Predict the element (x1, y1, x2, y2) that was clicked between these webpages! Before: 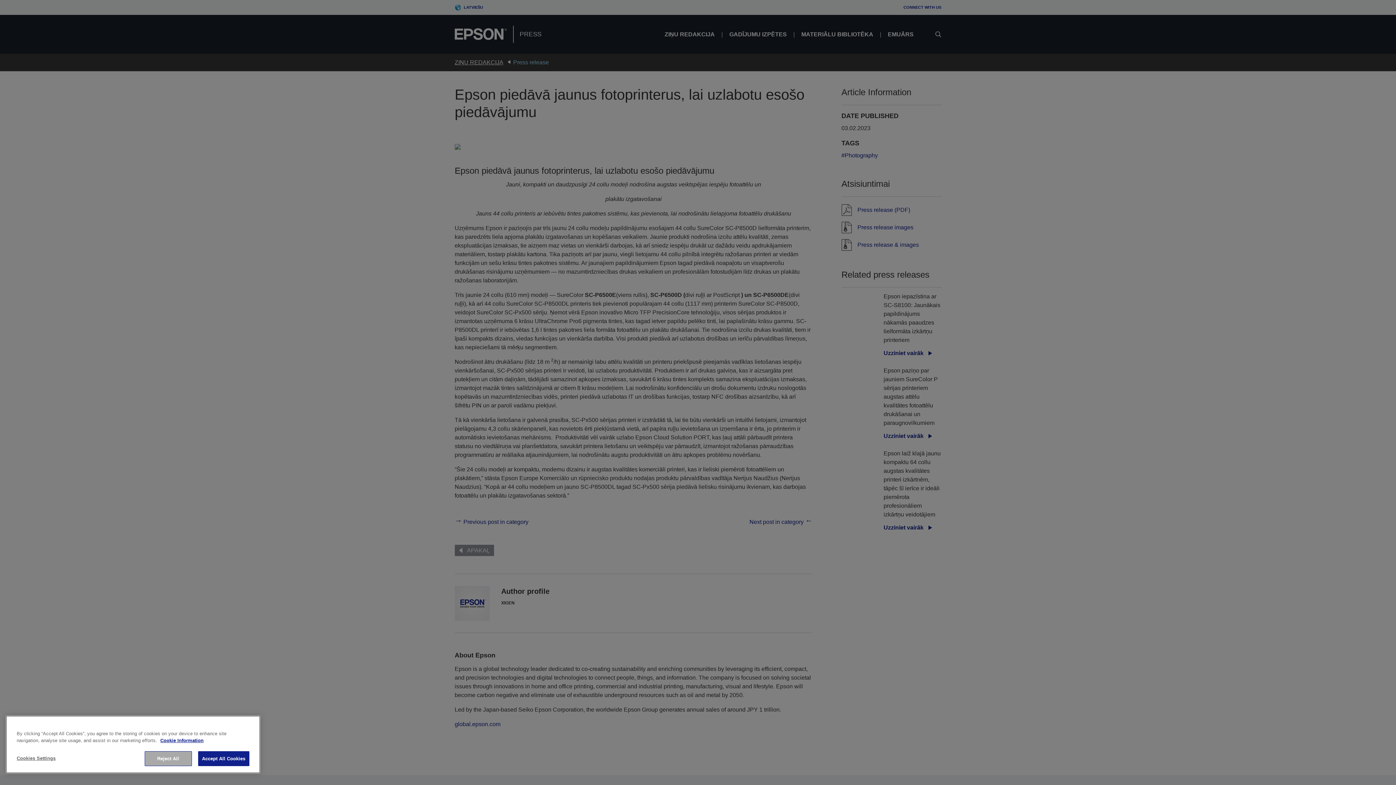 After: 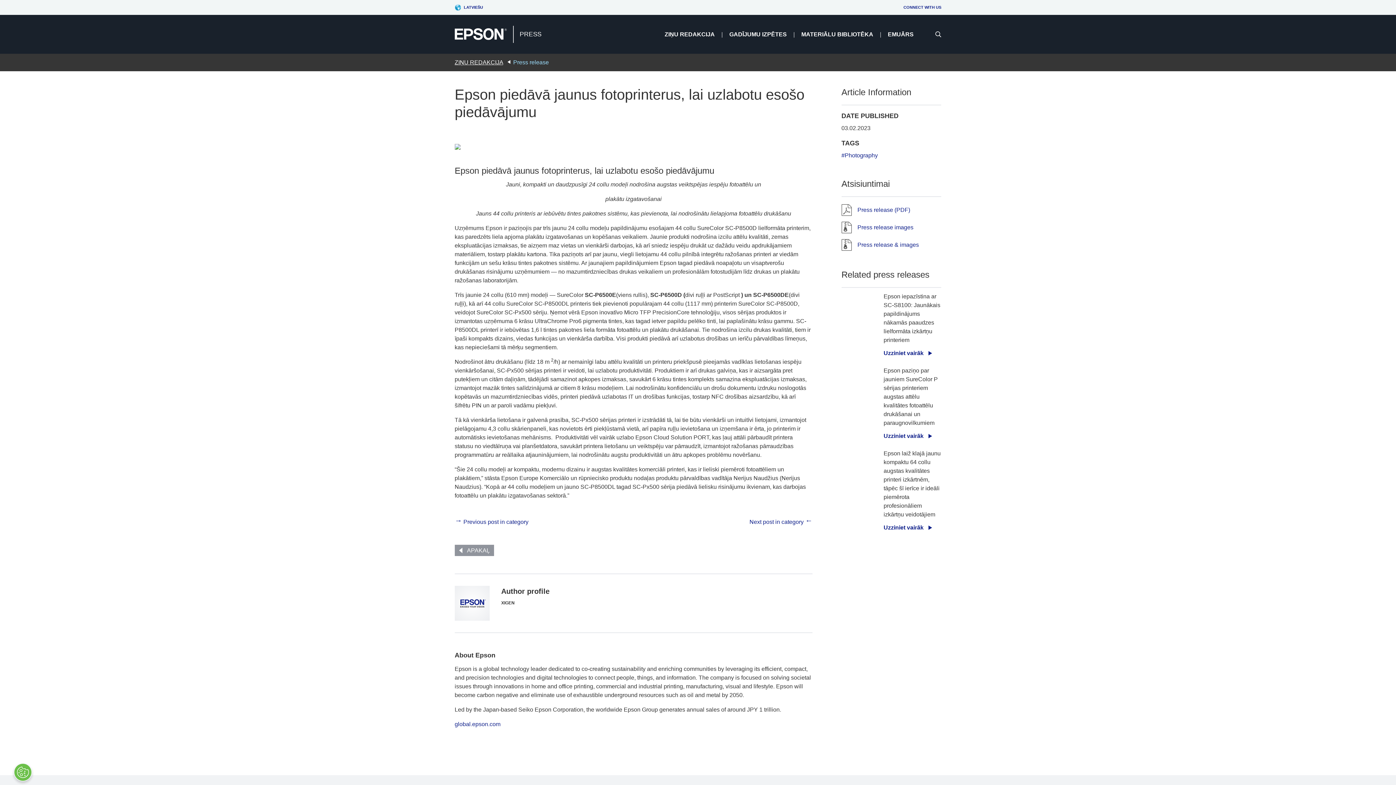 Action: bbox: (144, 751, 191, 766) label: Reject All